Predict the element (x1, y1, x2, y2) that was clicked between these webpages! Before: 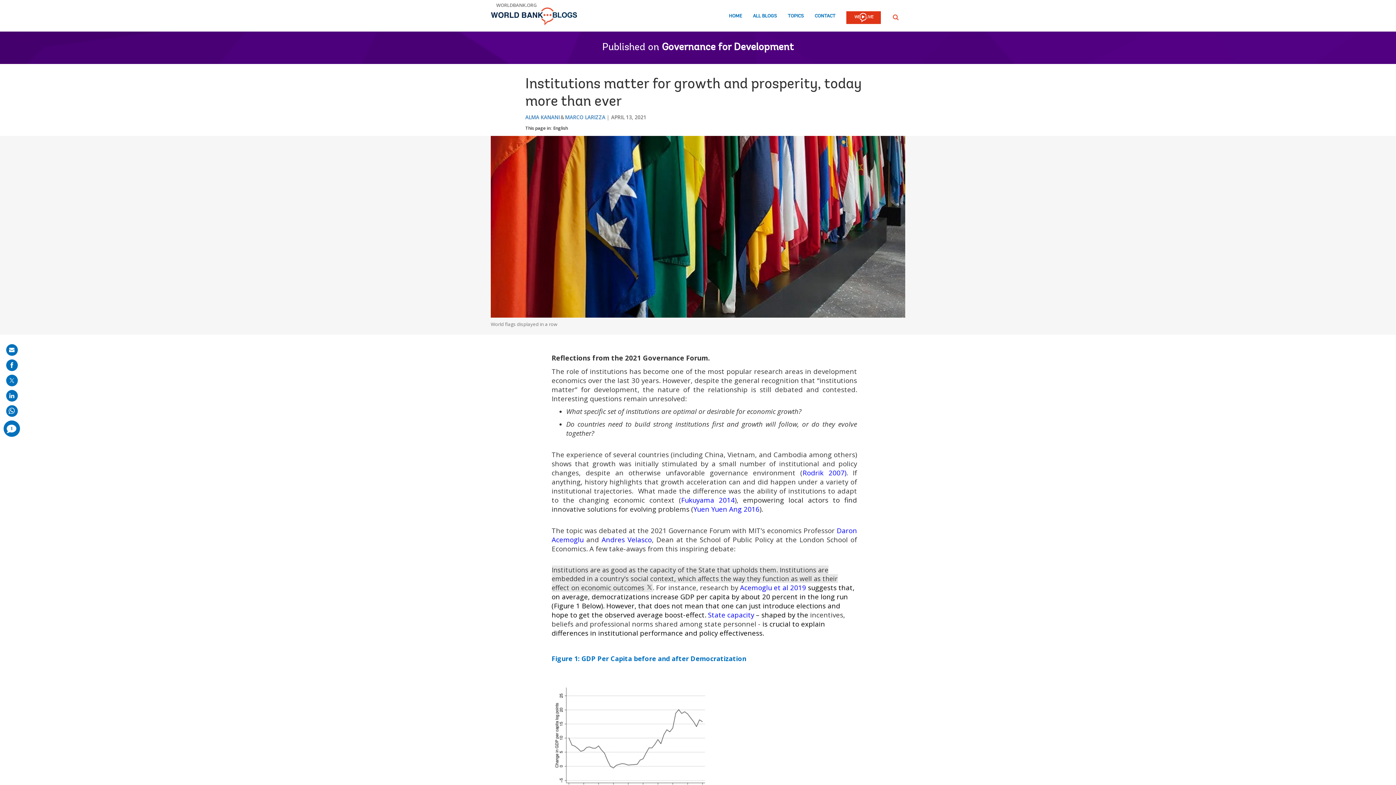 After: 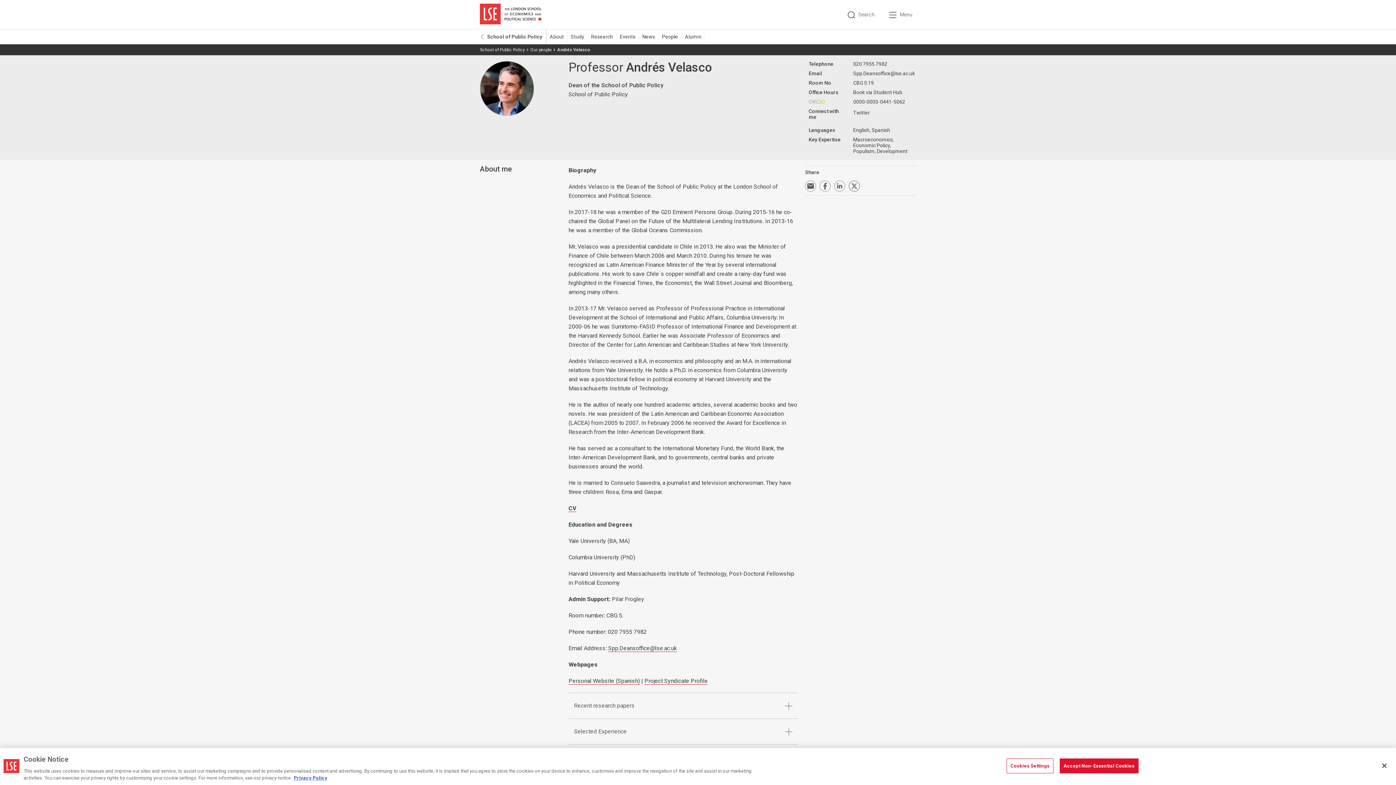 Action: bbox: (601, 535, 652, 544) label: Andres Velasco